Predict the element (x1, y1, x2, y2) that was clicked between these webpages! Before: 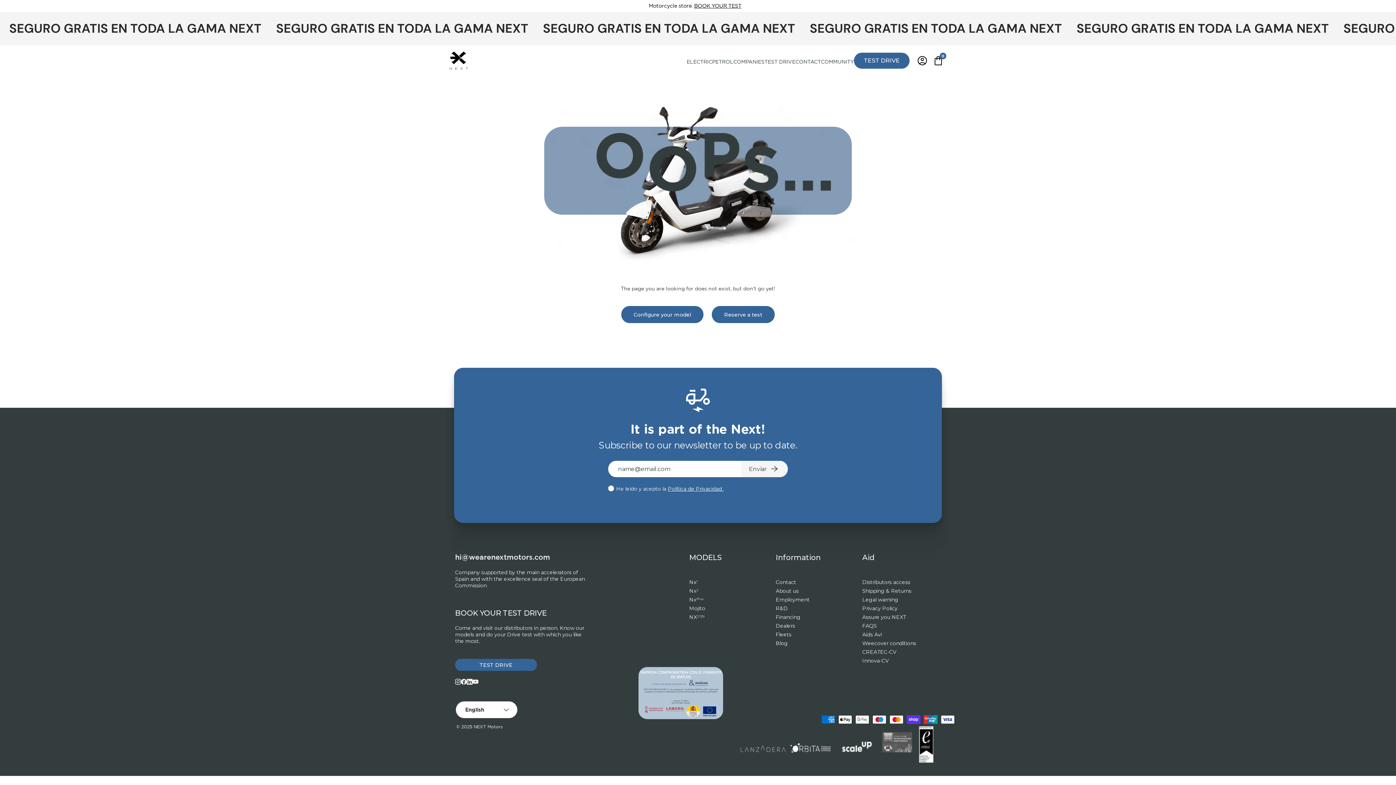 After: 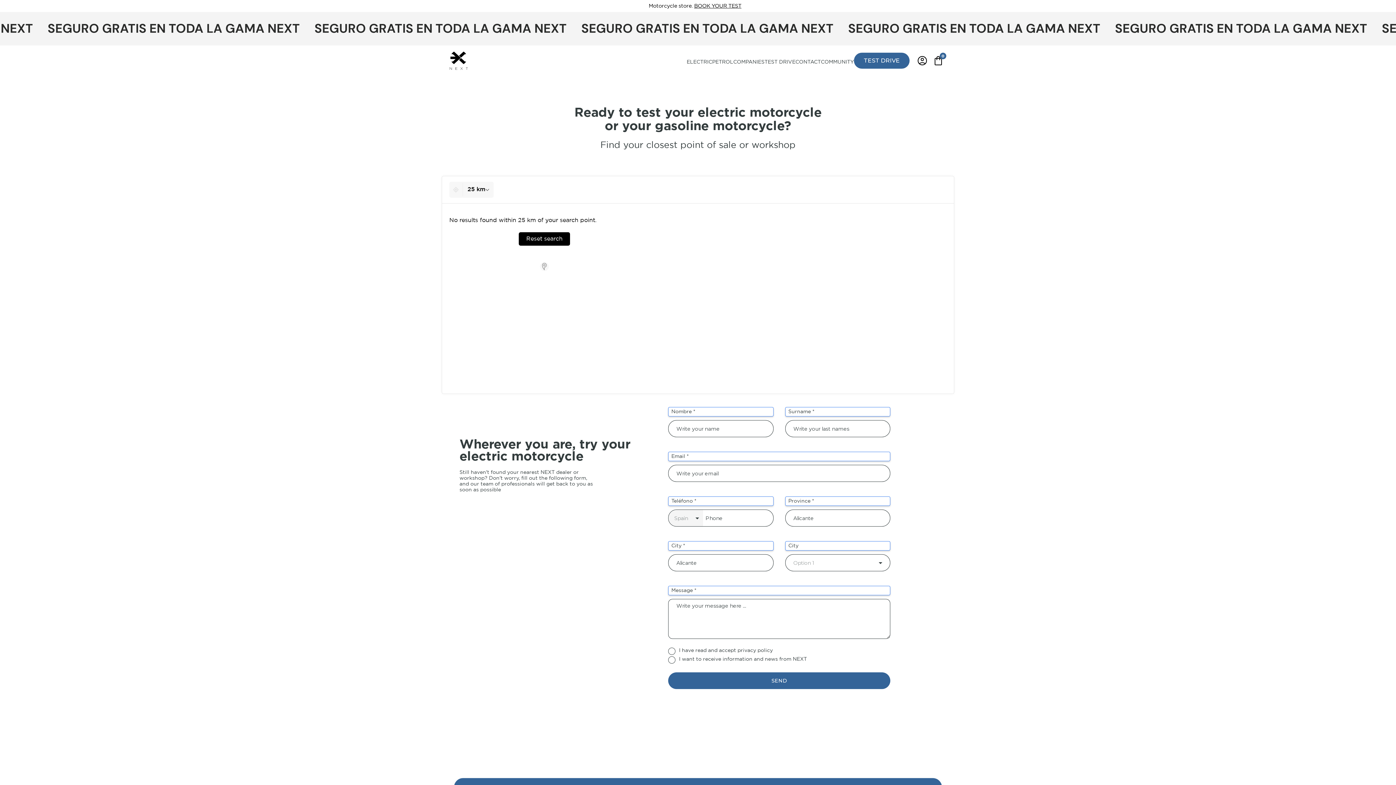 Action: bbox: (764, 49, 795, 72) label: TEST DRIVE